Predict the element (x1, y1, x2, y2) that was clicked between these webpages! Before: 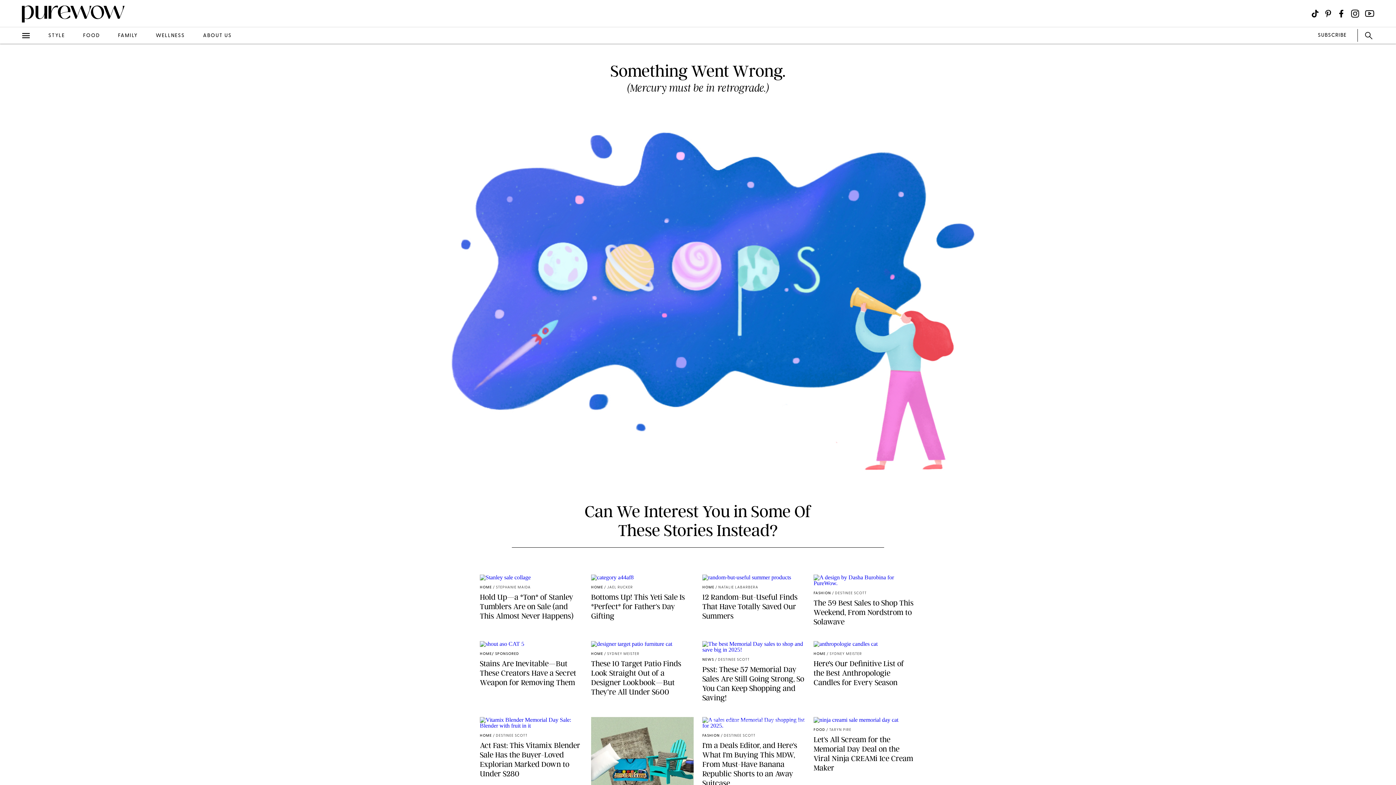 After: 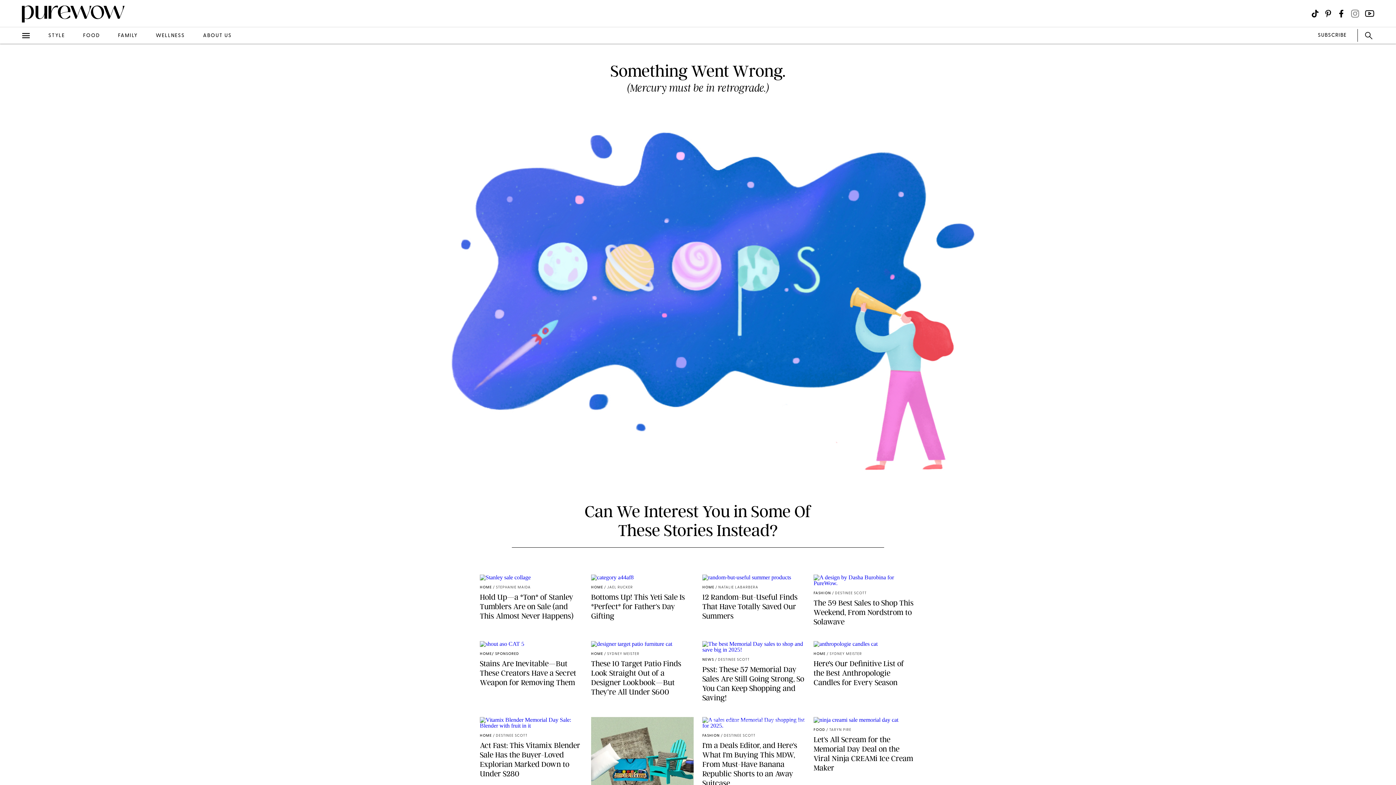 Action: bbox: (1350, 8, 1360, 18) label: Visit us on social social-icon-instagram